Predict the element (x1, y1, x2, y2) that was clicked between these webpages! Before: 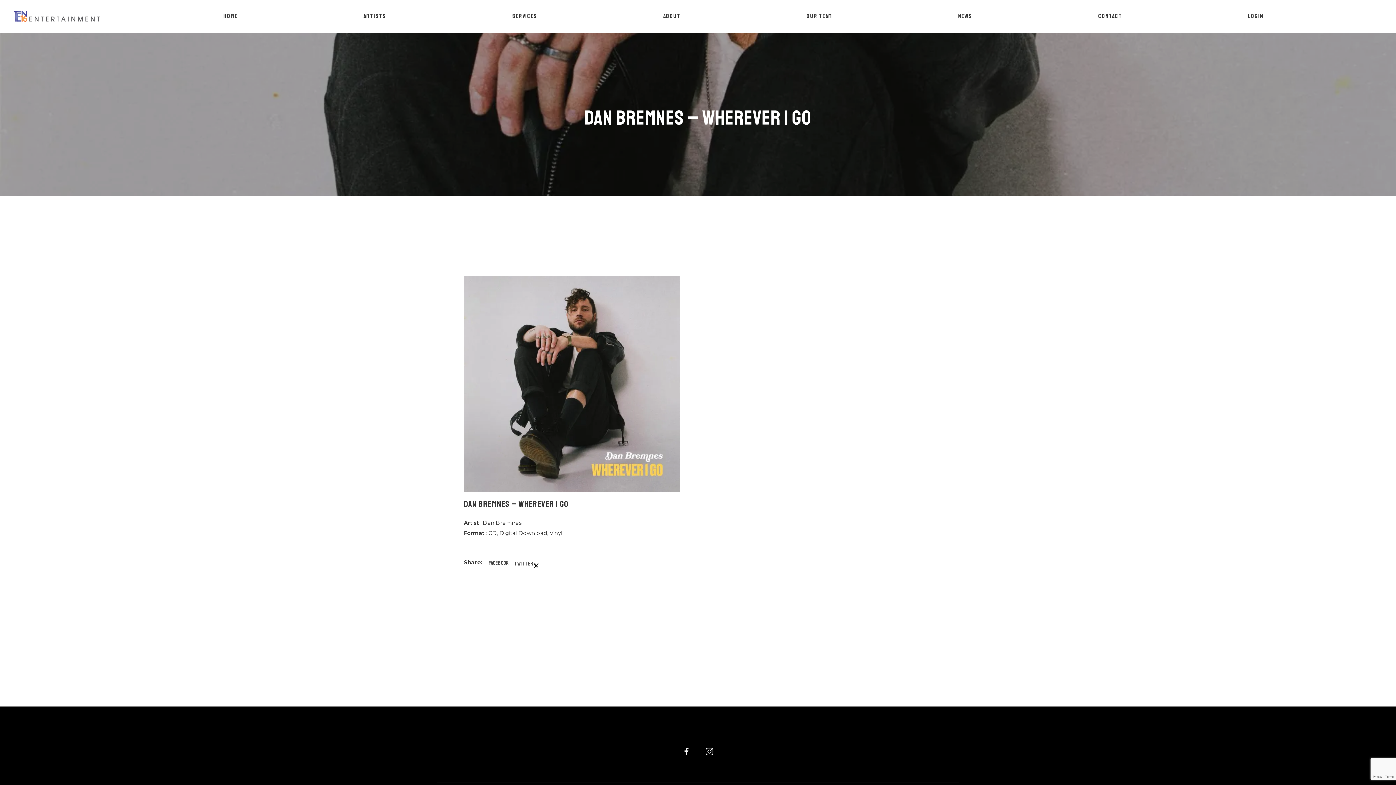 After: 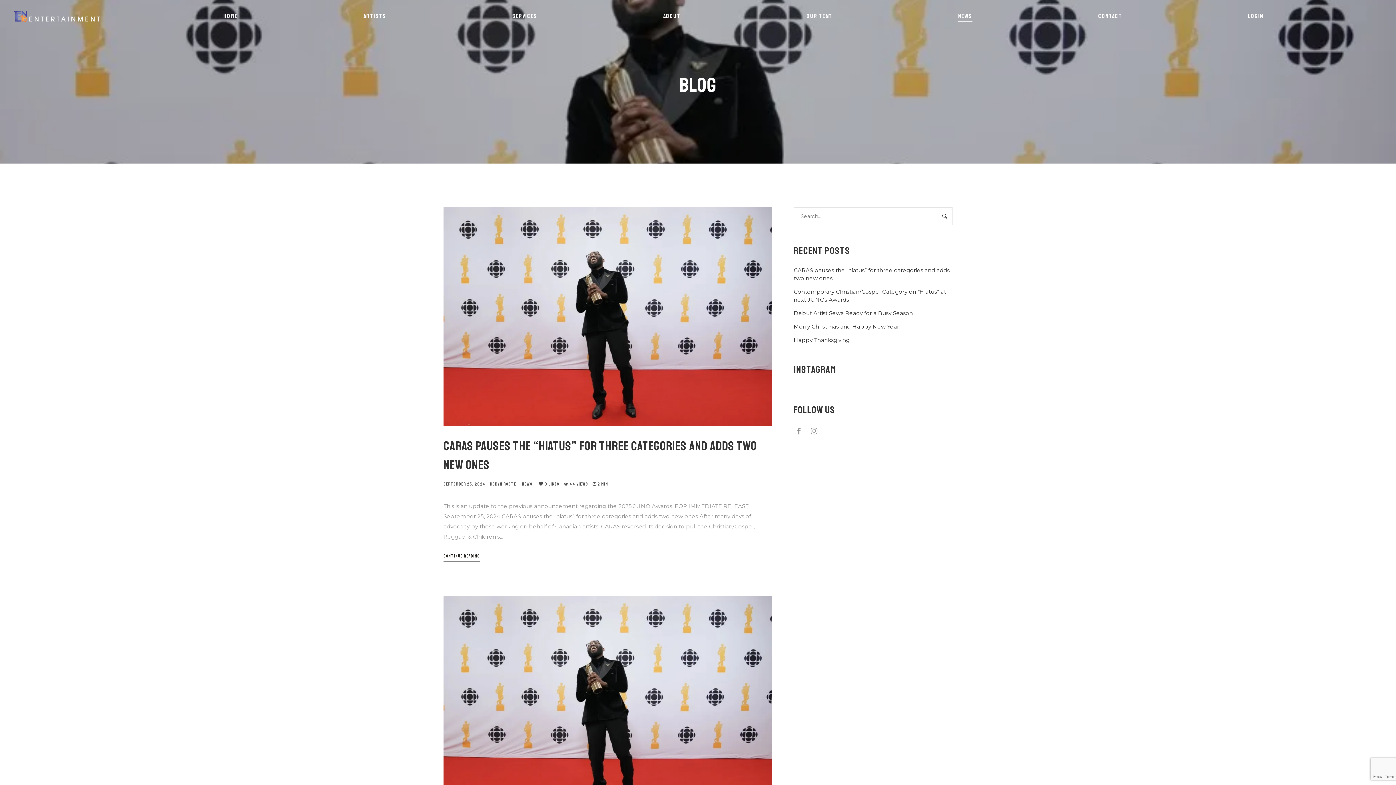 Action: label: NEWS bbox: (951, 0, 979, 32)